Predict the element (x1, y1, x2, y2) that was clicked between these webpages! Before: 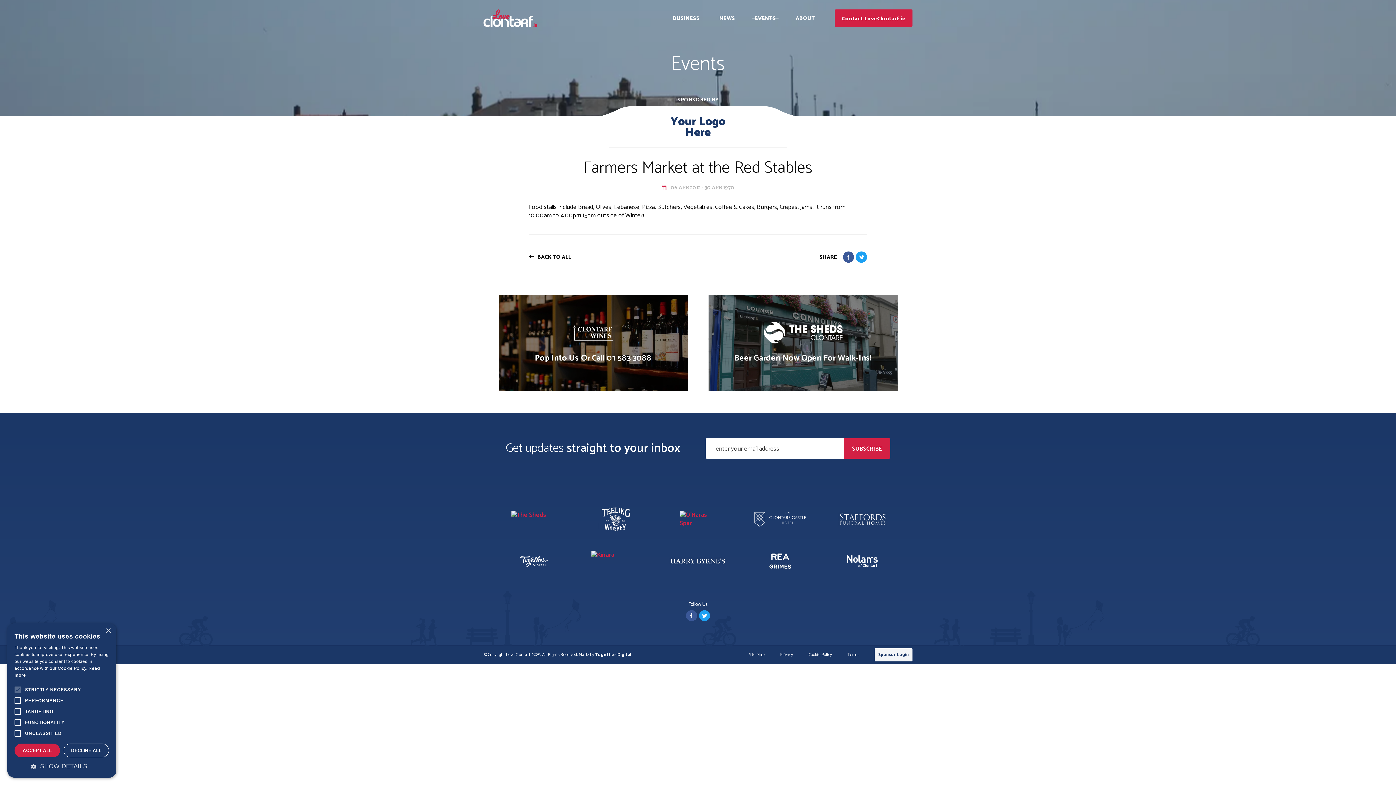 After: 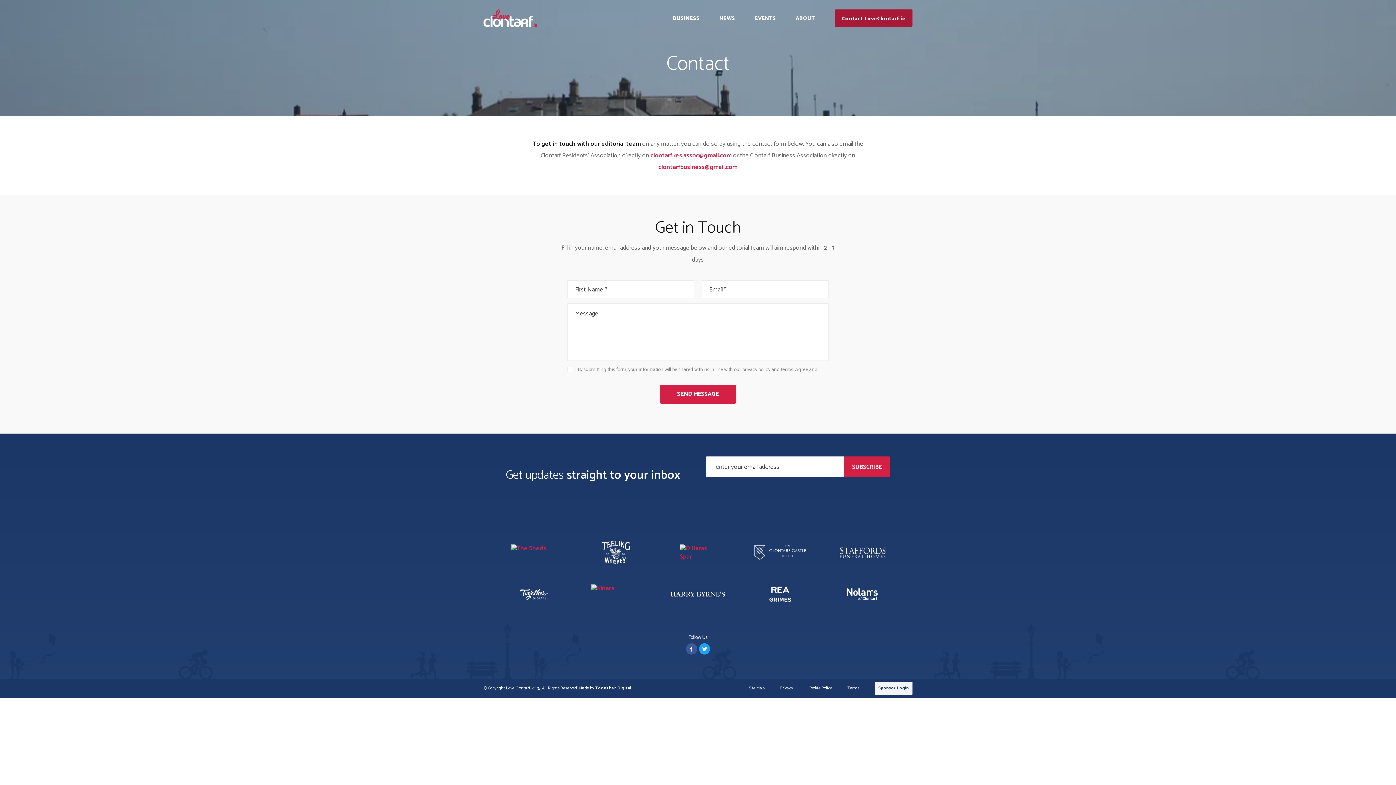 Action: label: Contact LoveClontarf.ie bbox: (834, 9, 912, 26)